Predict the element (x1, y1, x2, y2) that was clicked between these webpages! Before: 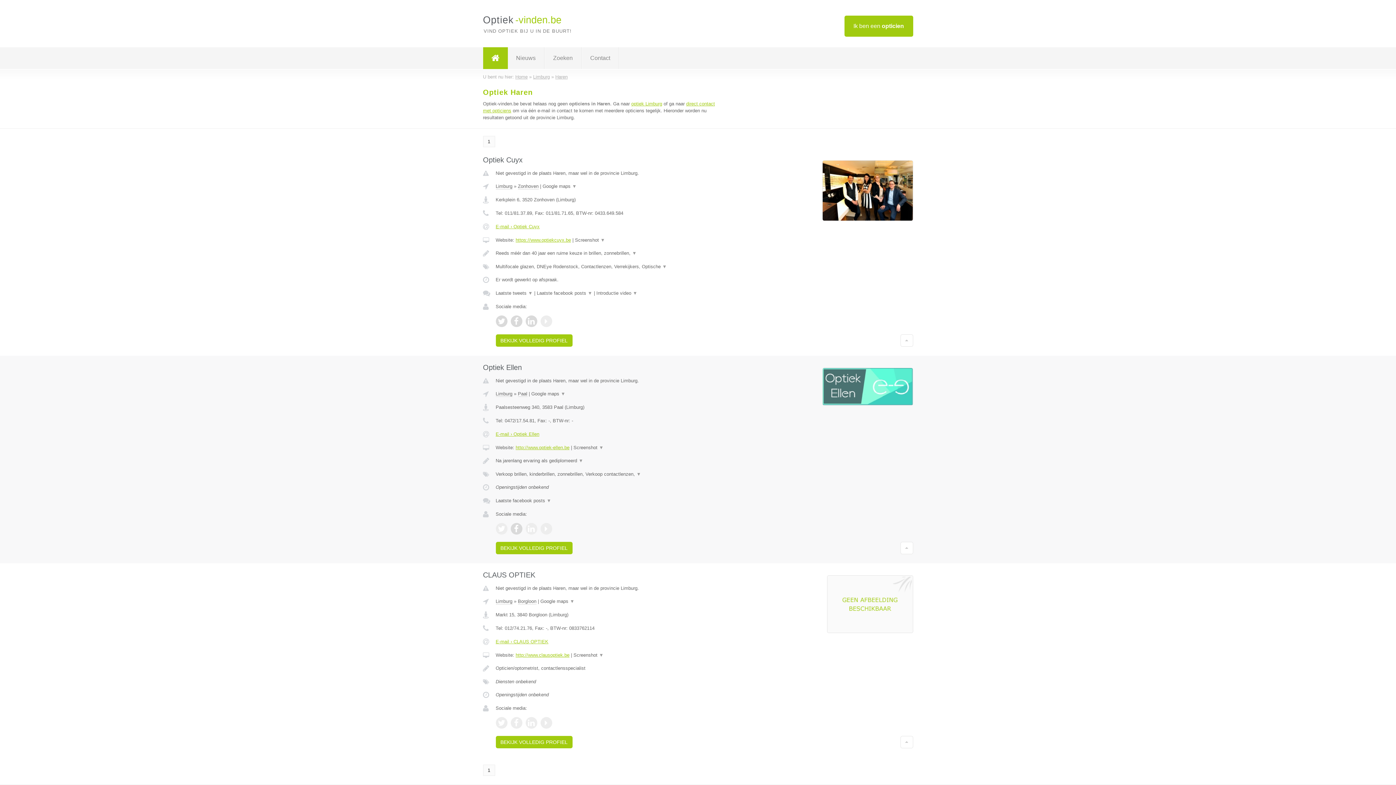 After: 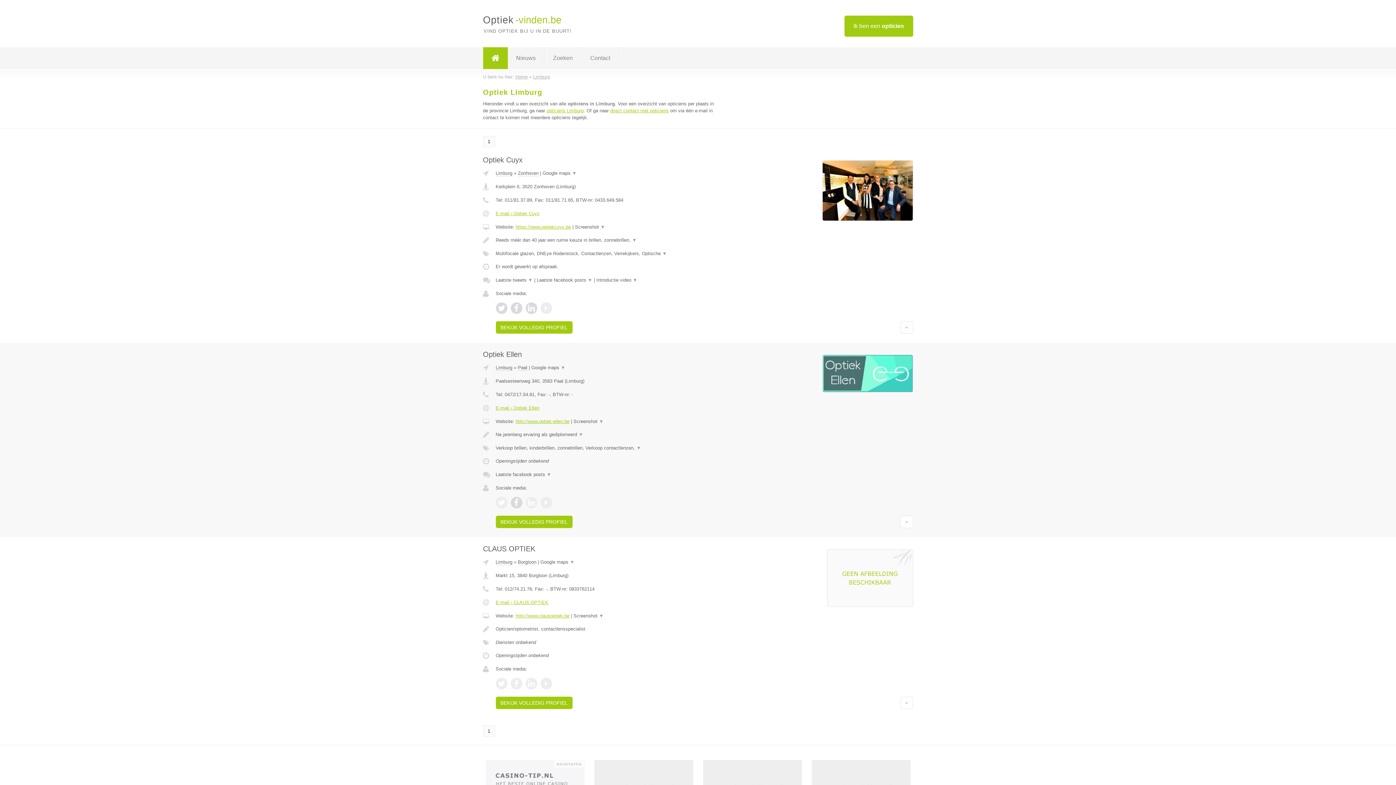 Action: label: Limburg bbox: (495, 183, 512, 189)